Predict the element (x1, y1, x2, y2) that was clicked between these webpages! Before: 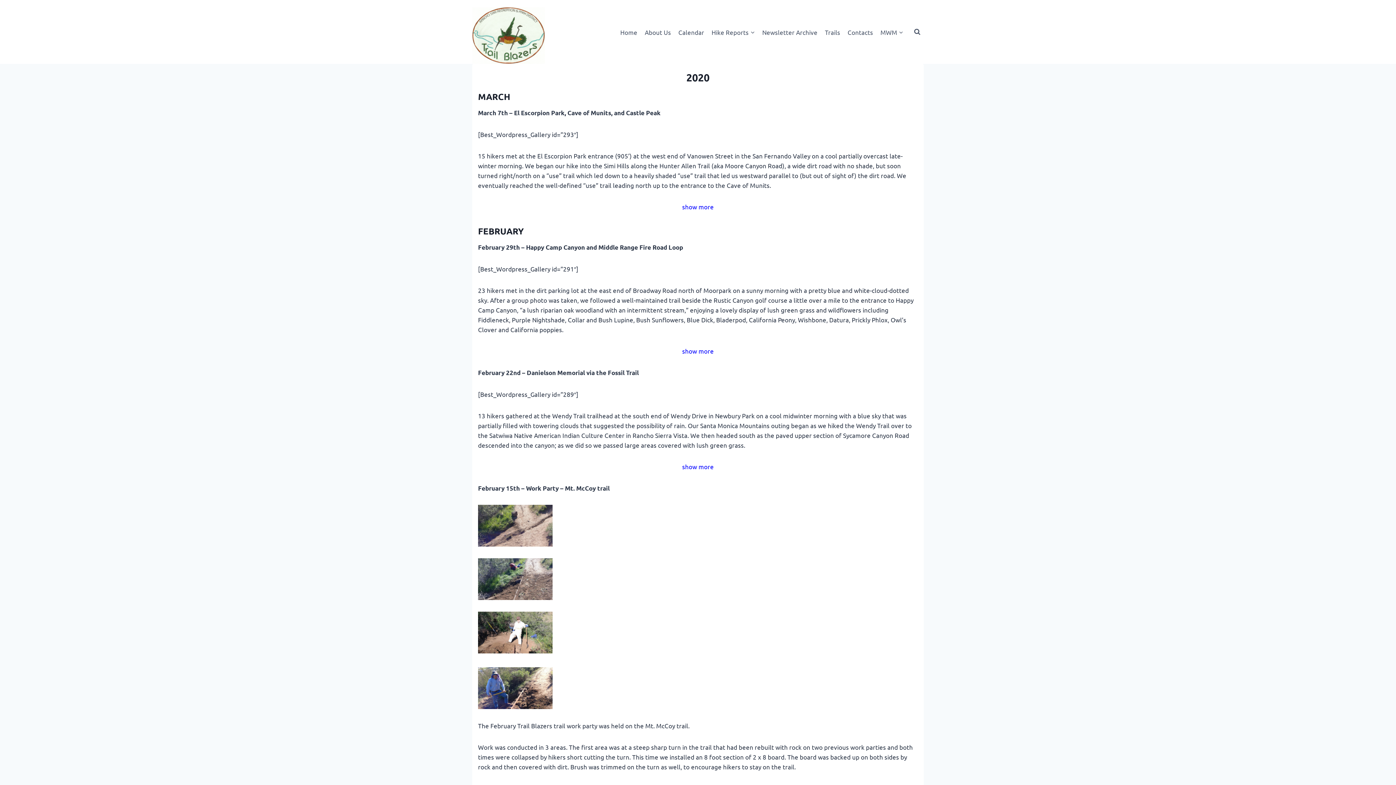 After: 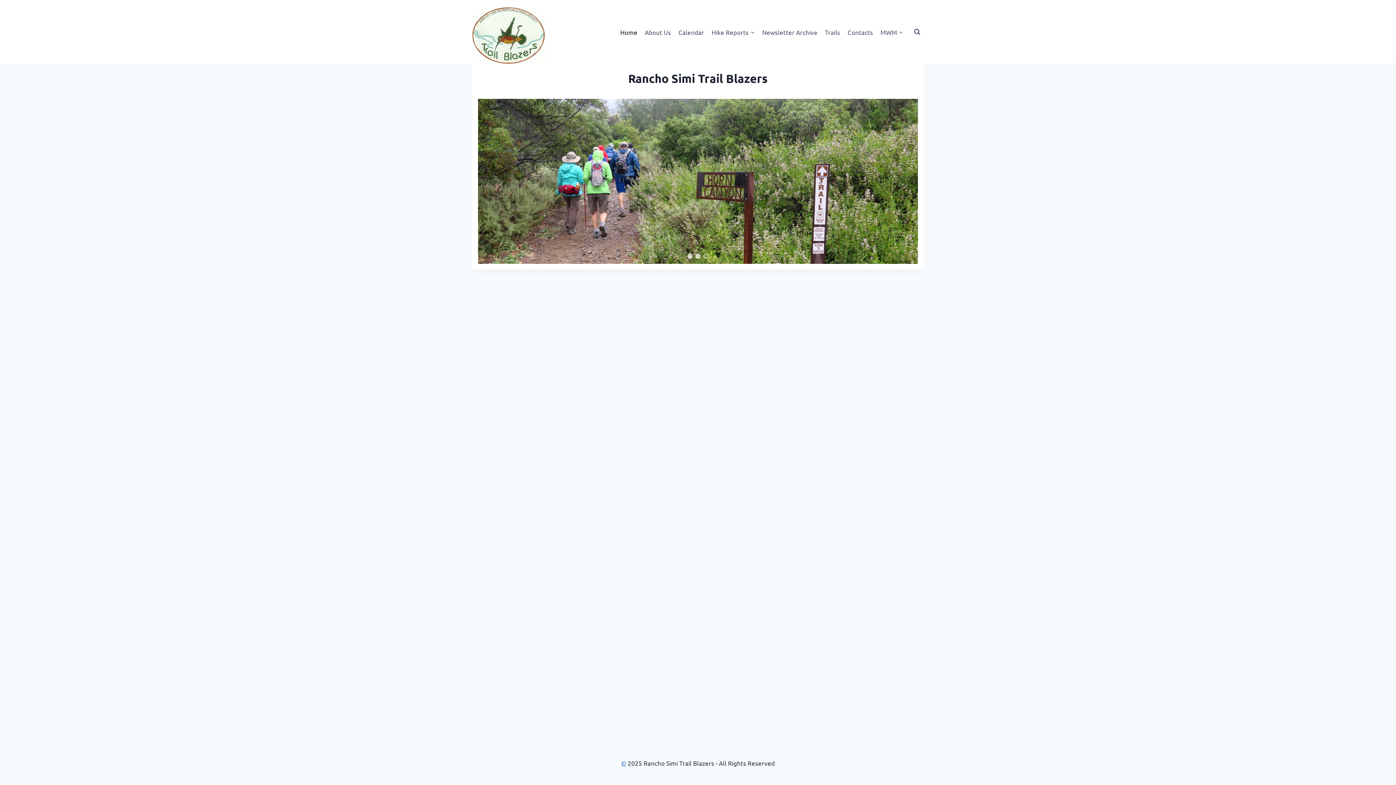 Action: bbox: (472, 7, 545, 64)